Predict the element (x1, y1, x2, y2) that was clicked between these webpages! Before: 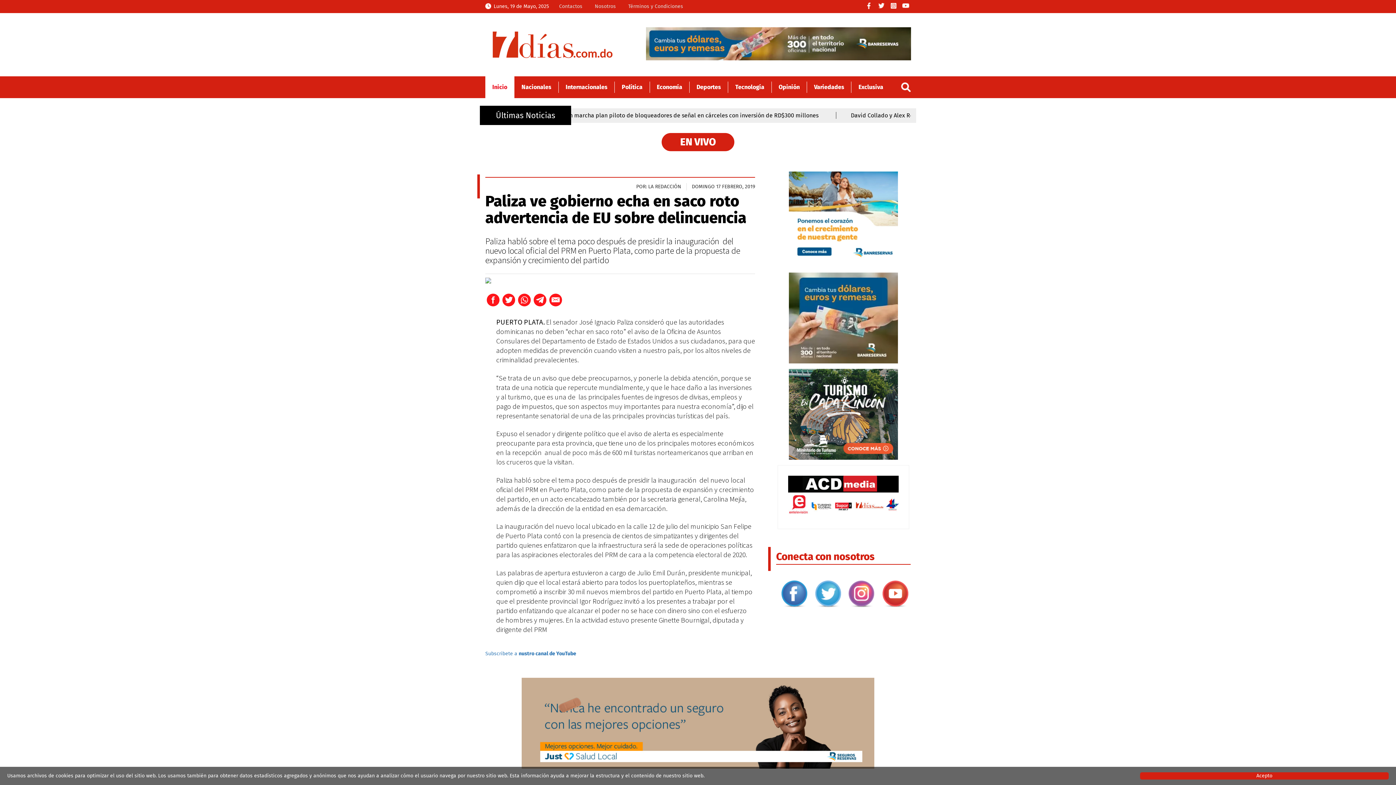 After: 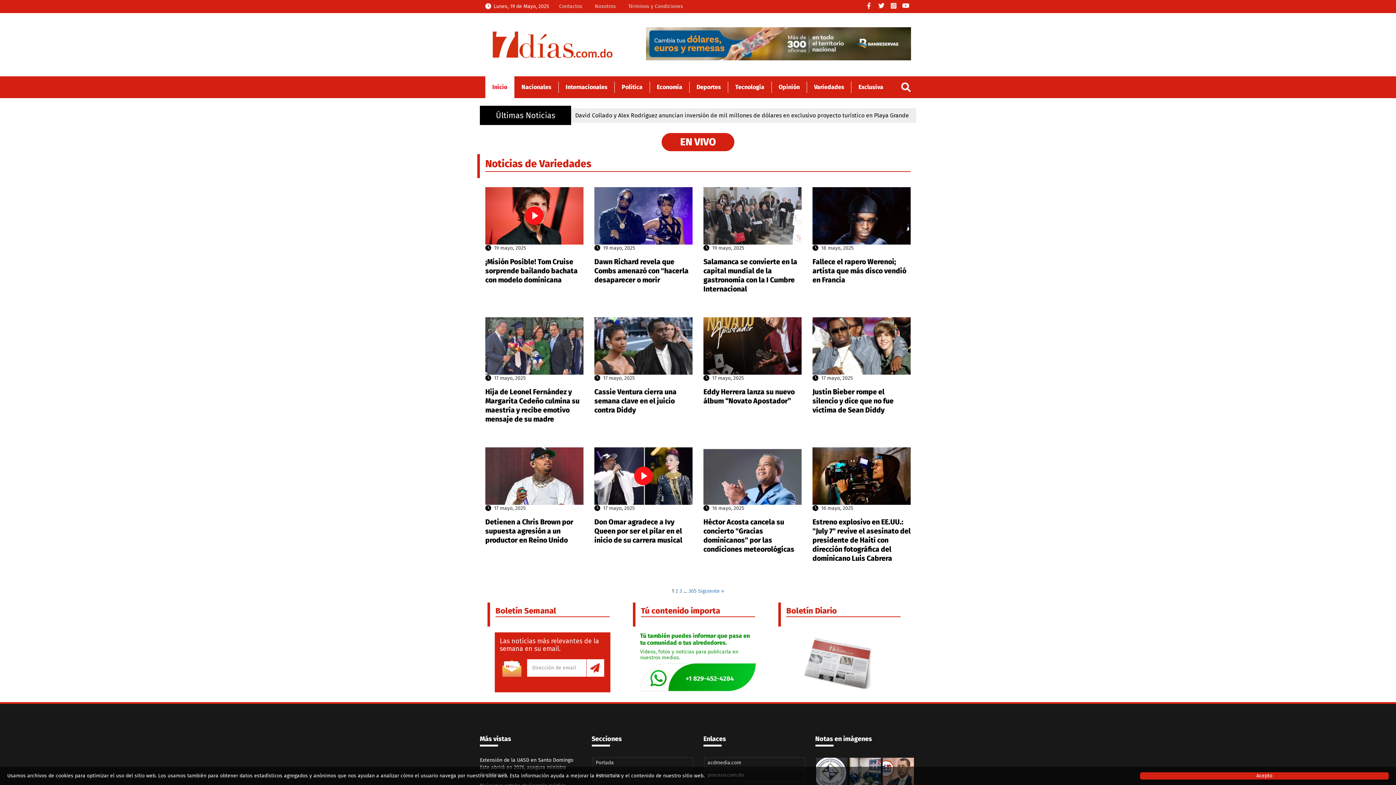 Action: bbox: (807, 76, 851, 98) label: Variedades